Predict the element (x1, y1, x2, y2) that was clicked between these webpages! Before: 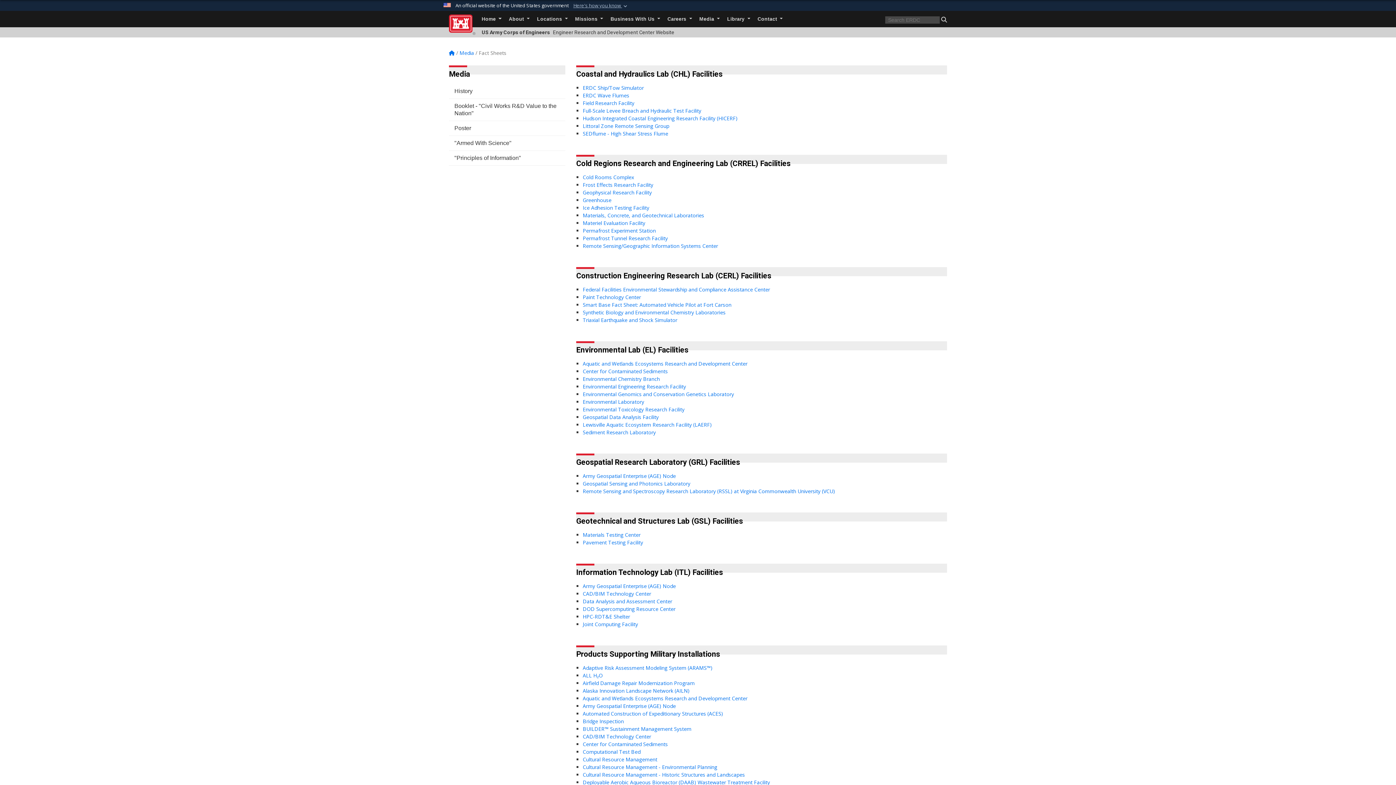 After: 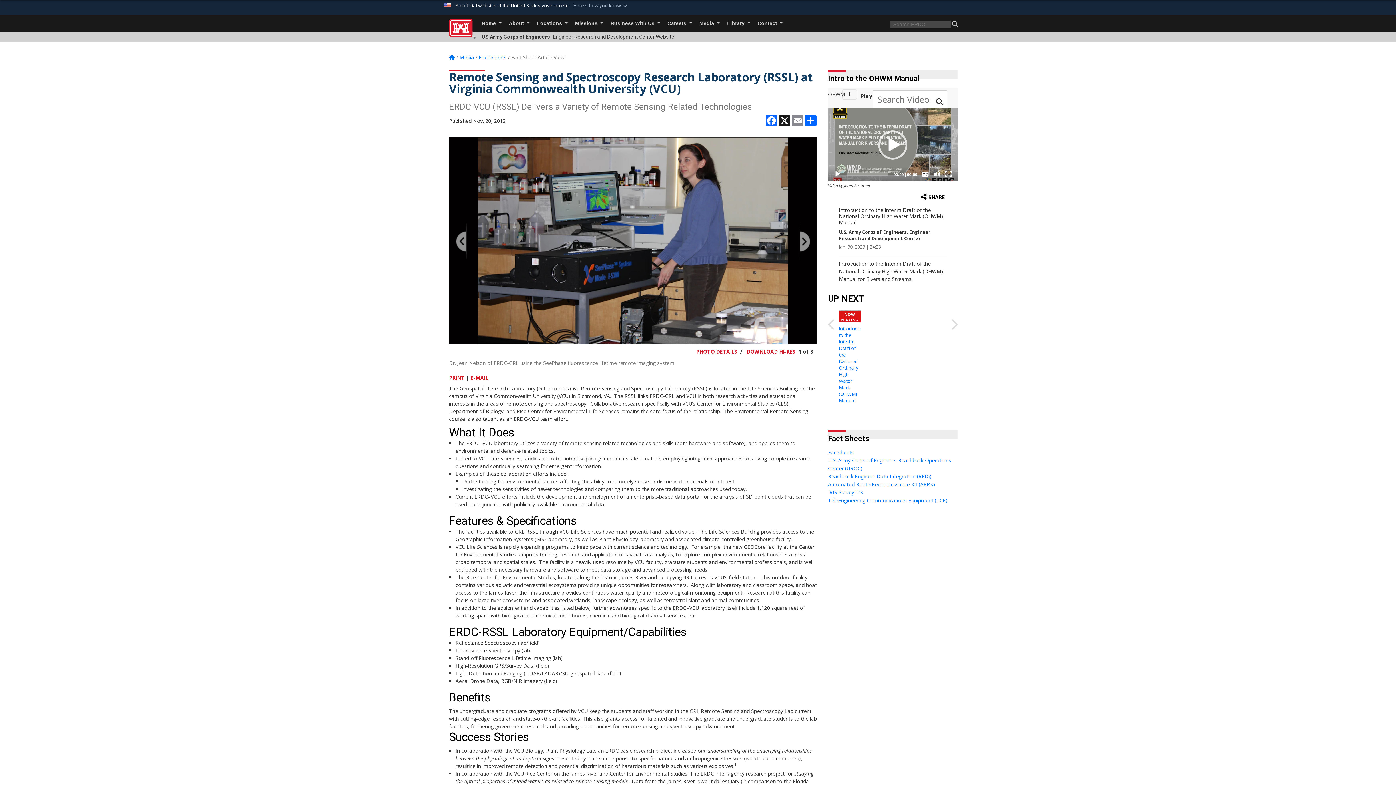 Action: bbox: (582, 488, 835, 494) label: Remote Sensing and Spectroscopy Research Laboratory (RSSL) at Virginia Commonwealth University (VCU)